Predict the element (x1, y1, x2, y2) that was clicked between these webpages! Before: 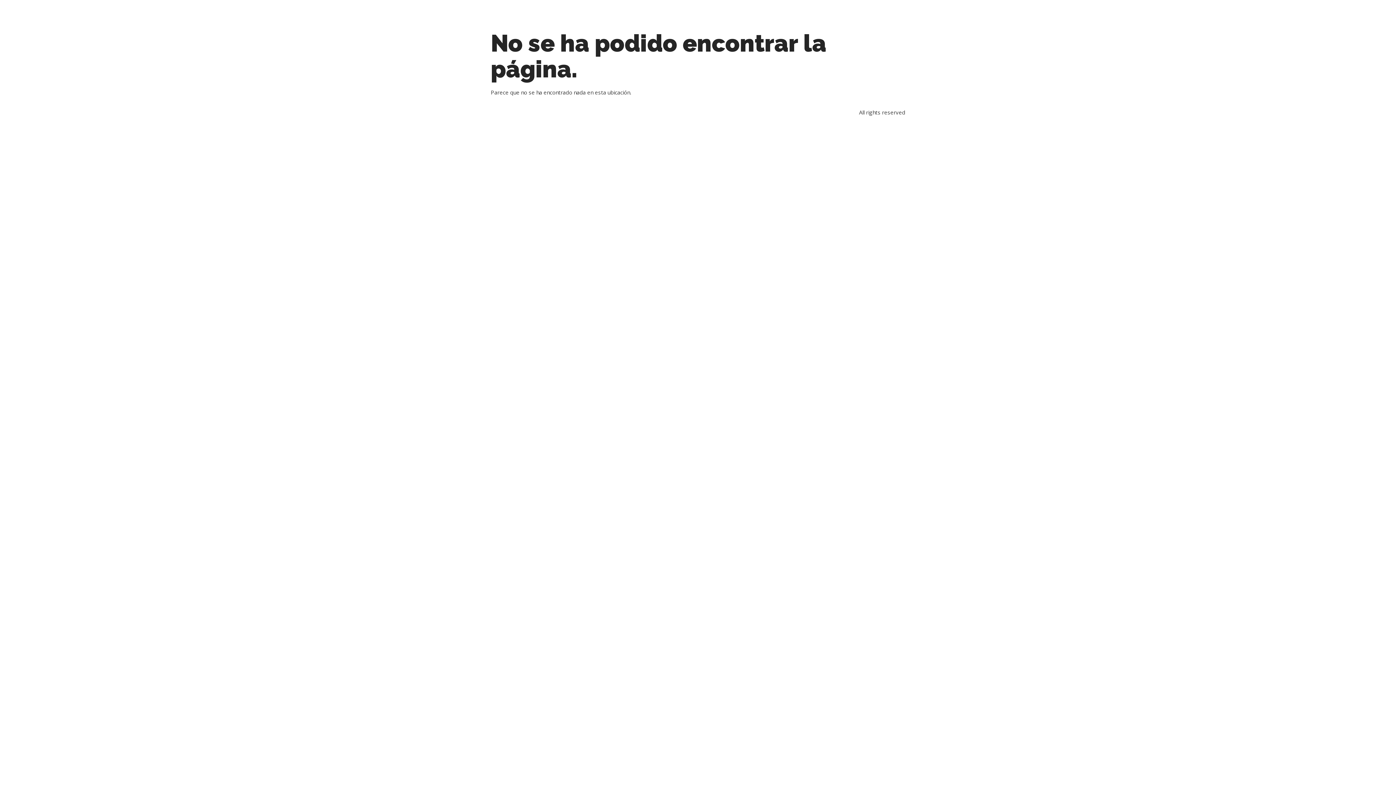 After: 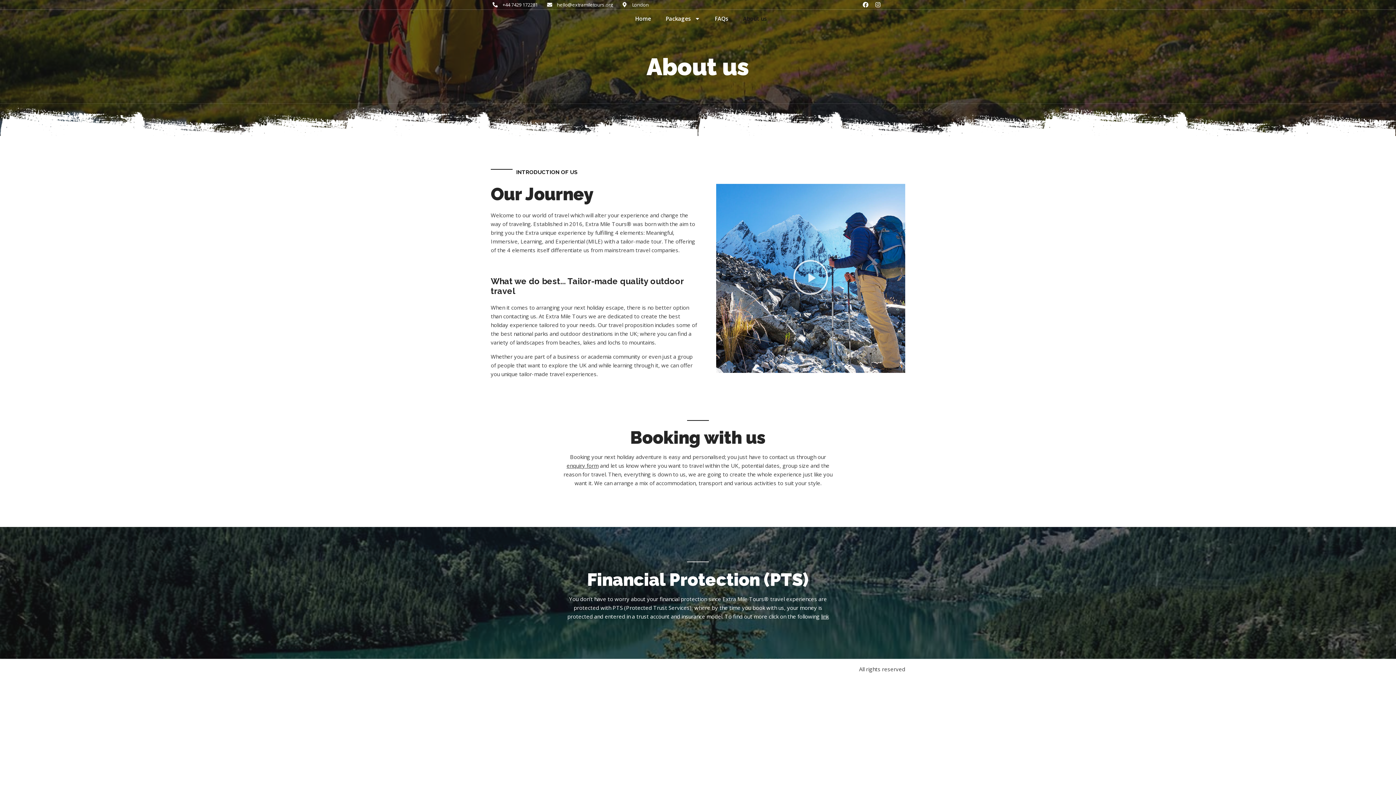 Action: label: About us bbox: (743, 15, 767, 22)